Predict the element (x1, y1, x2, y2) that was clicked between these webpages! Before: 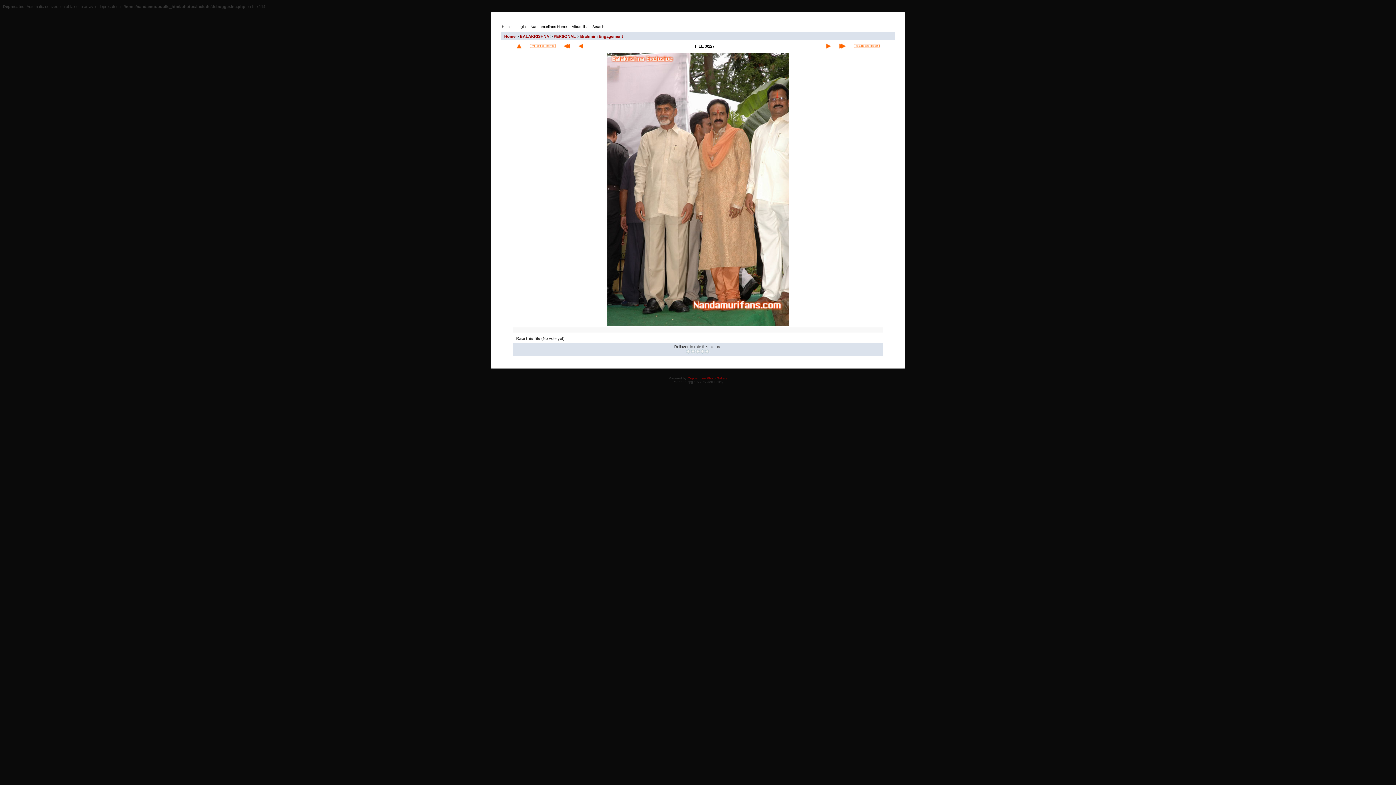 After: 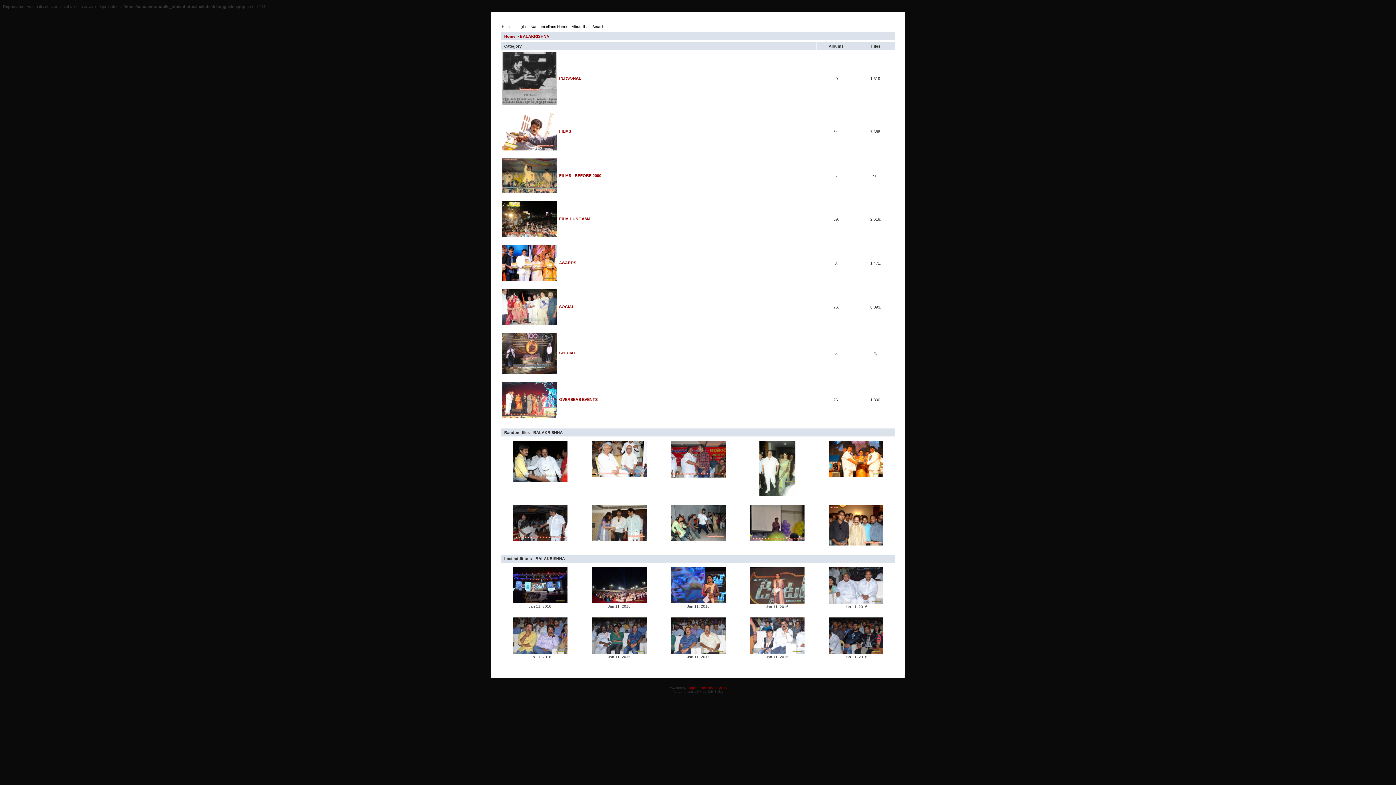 Action: label: BALAKRISHNA bbox: (520, 34, 549, 38)